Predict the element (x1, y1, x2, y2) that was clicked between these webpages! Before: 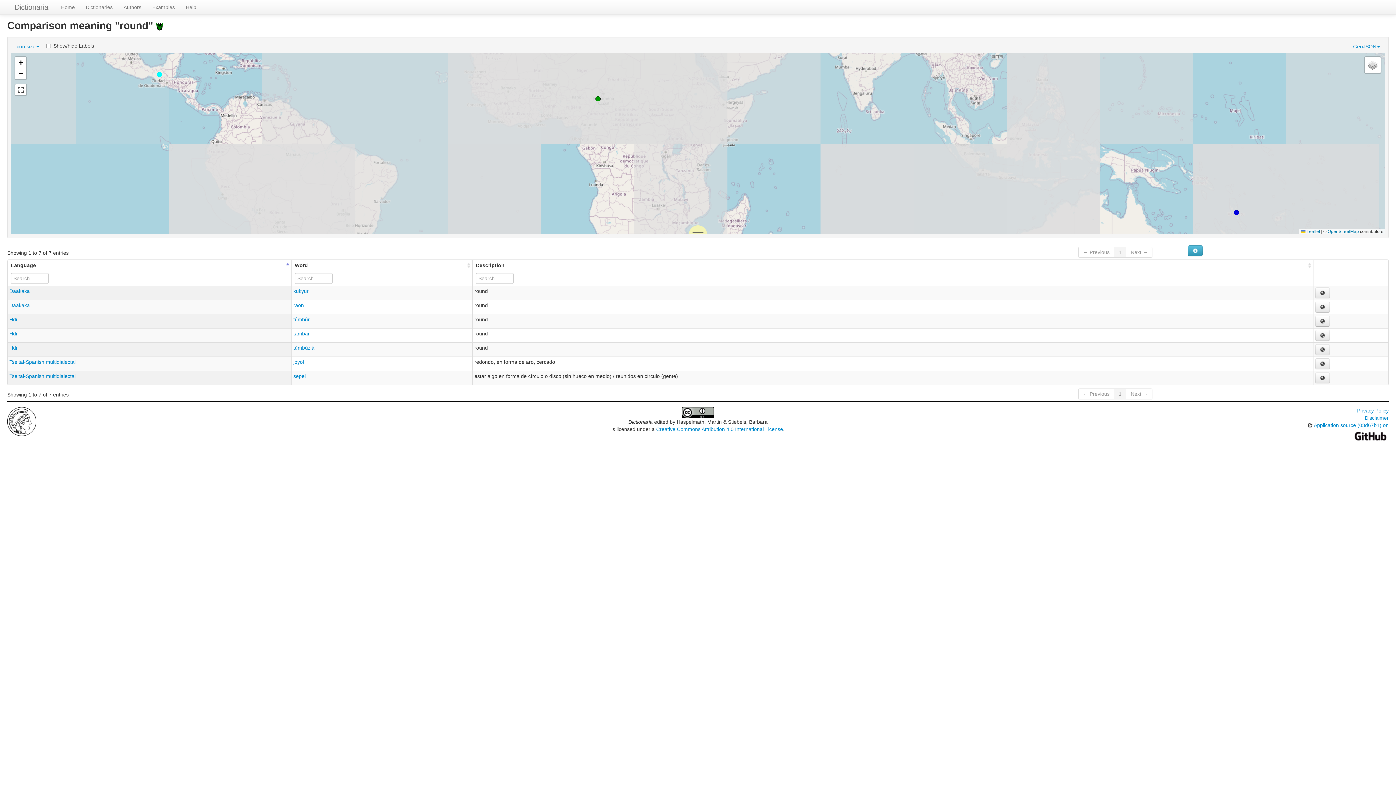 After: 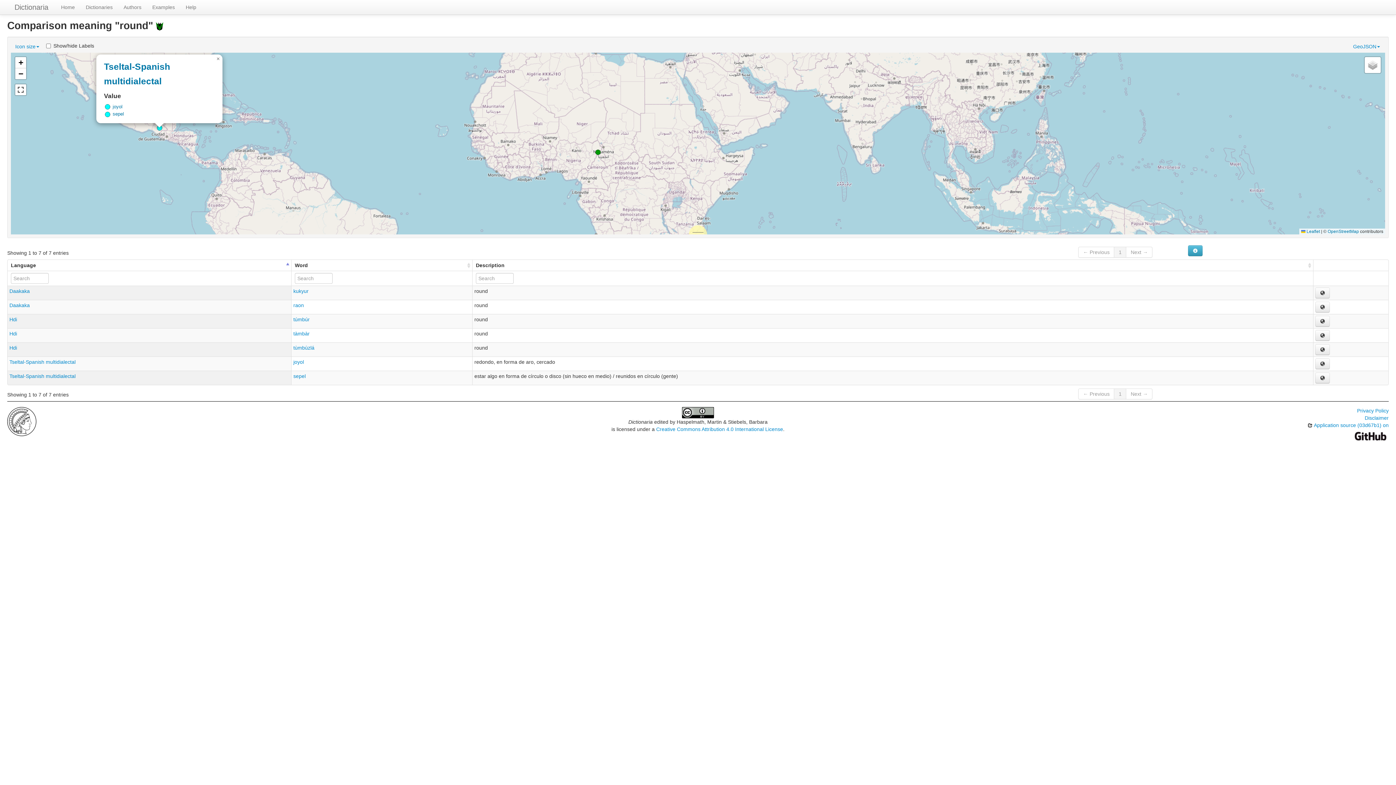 Action: bbox: (156, 70, 163, 78)